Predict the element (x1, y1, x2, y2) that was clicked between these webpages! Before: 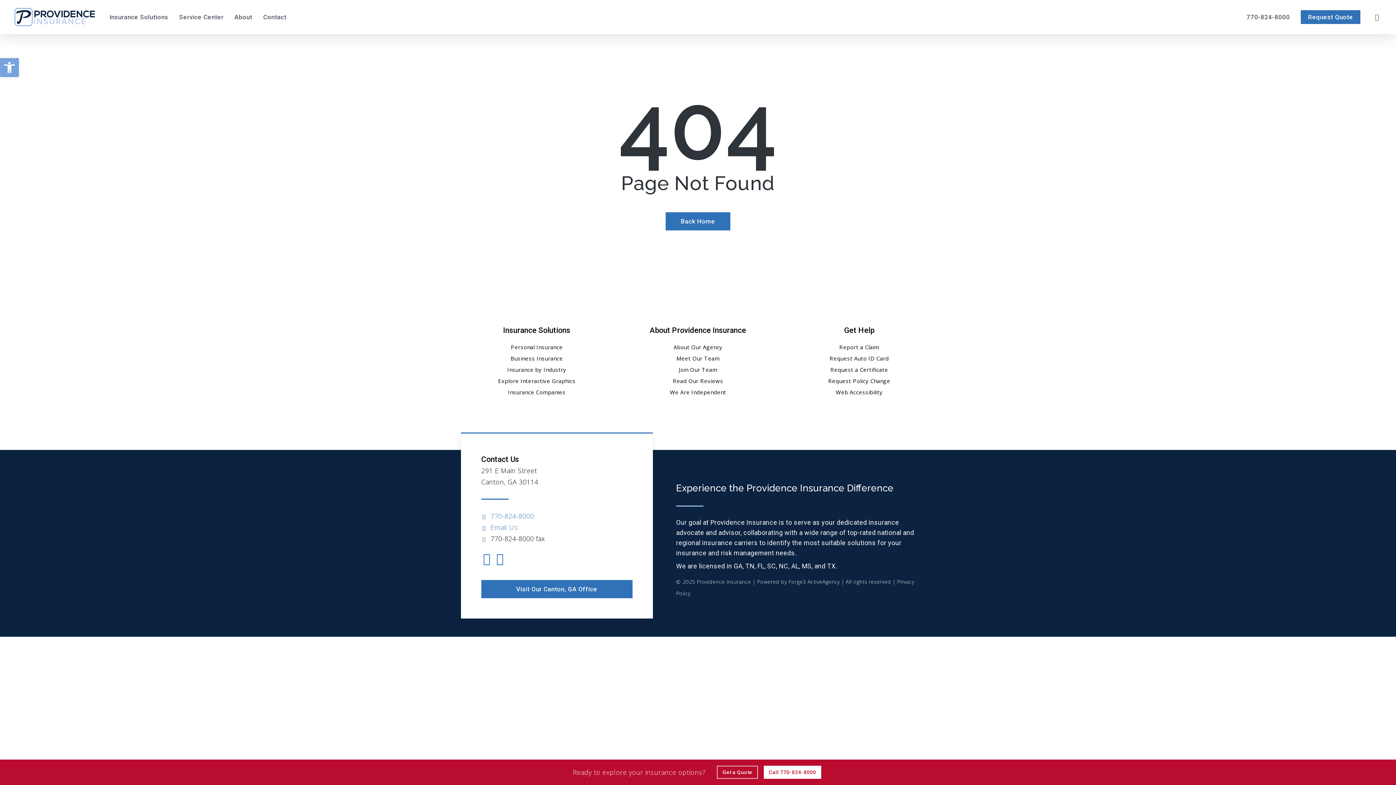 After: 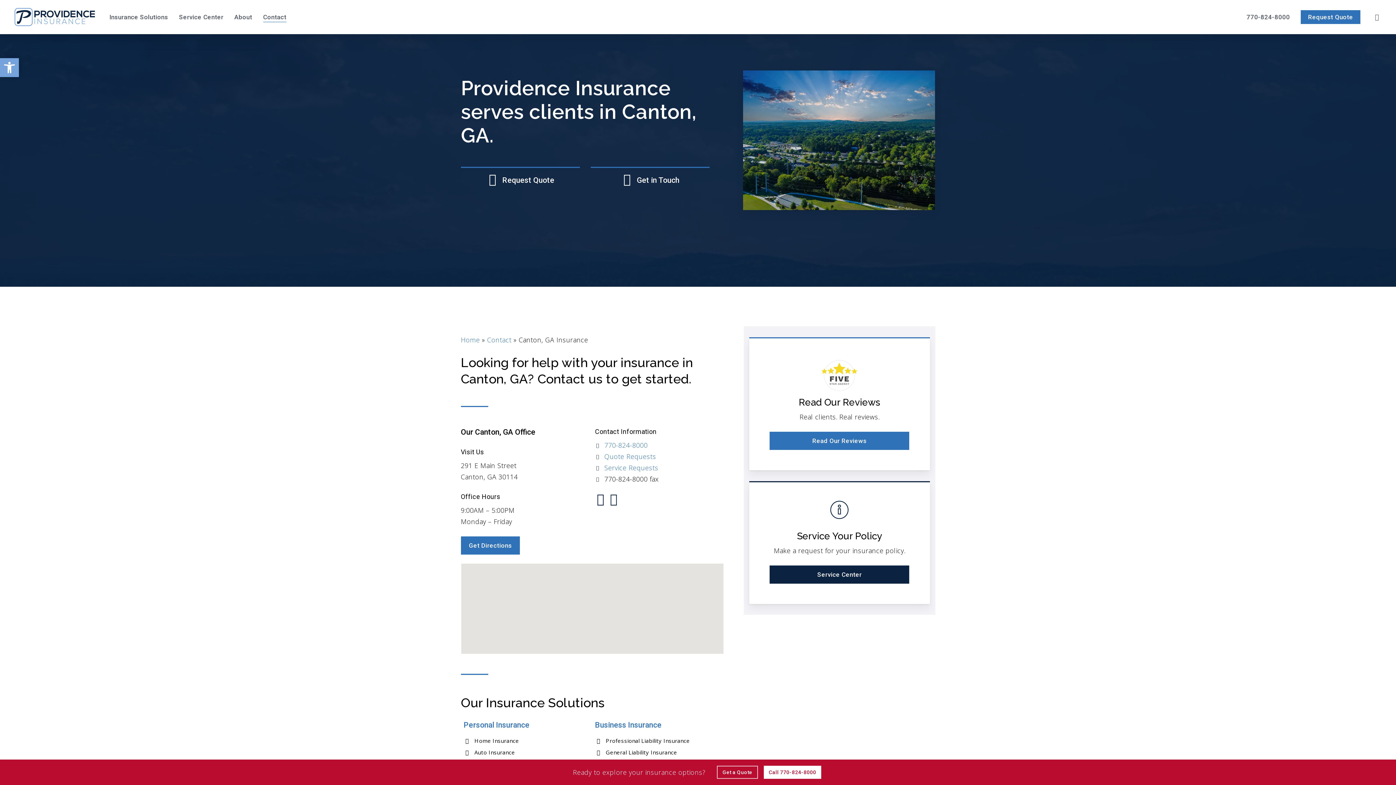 Action: label: Visit Our Canton, GA Office - Visit page Canton, GA Insurance bbox: (481, 580, 632, 598)